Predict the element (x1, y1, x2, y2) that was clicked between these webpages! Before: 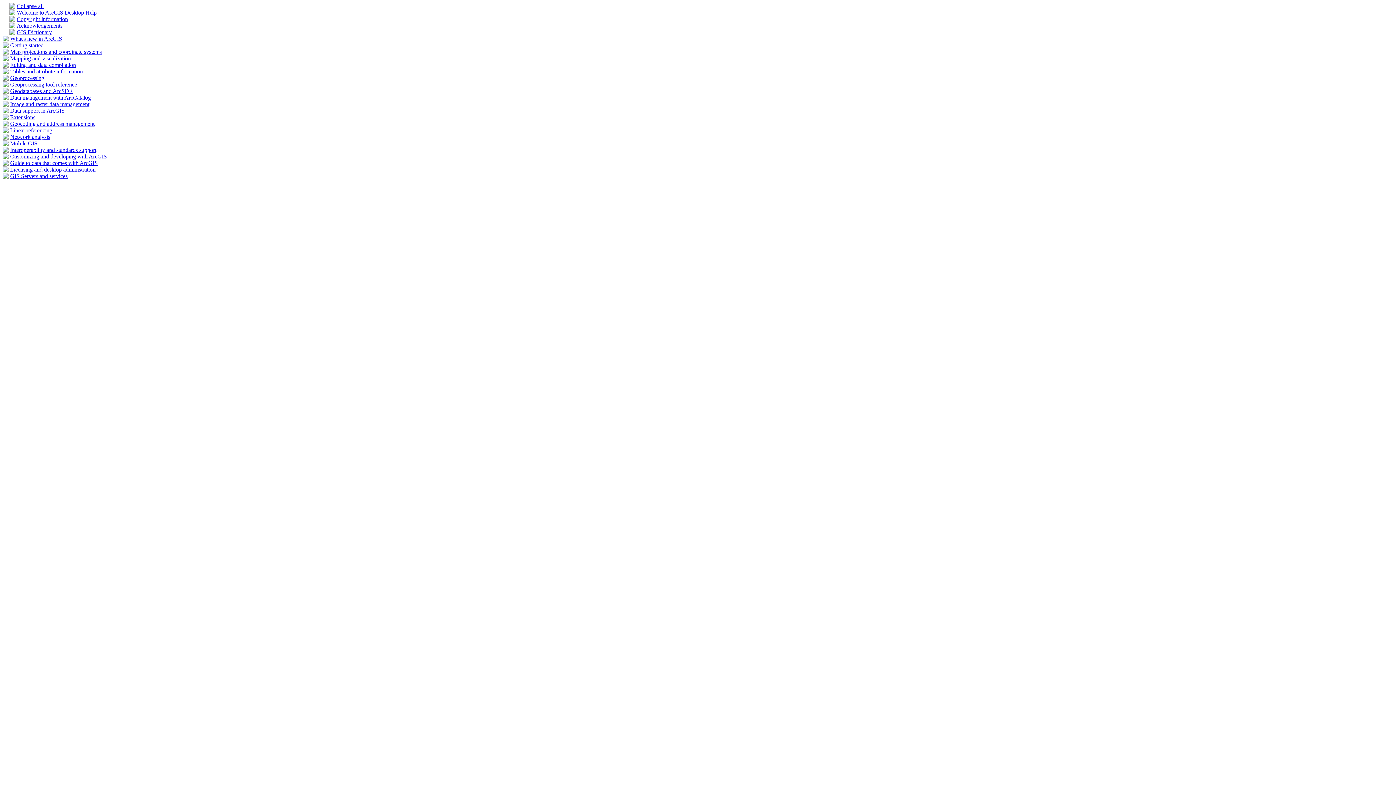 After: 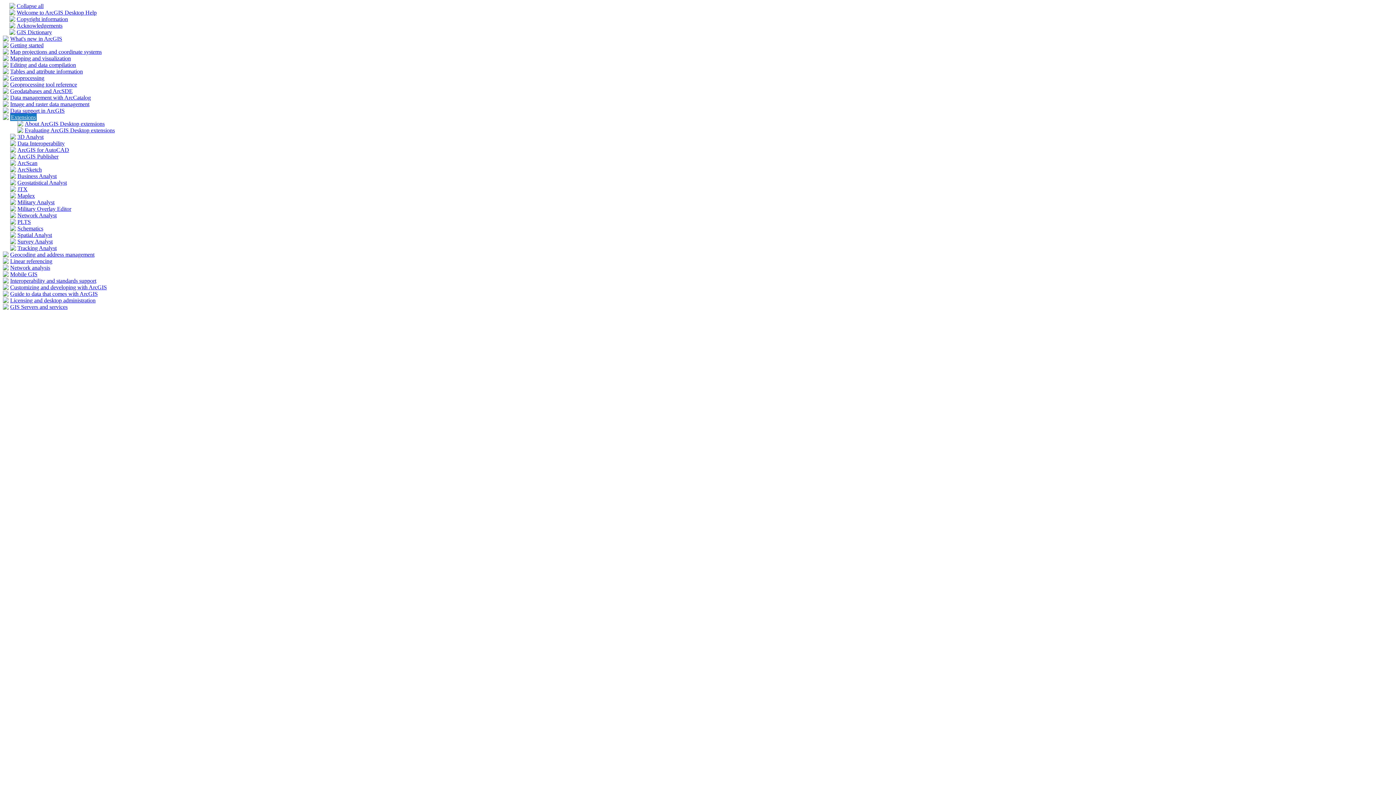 Action: bbox: (10, 114, 35, 120) label: Extensions